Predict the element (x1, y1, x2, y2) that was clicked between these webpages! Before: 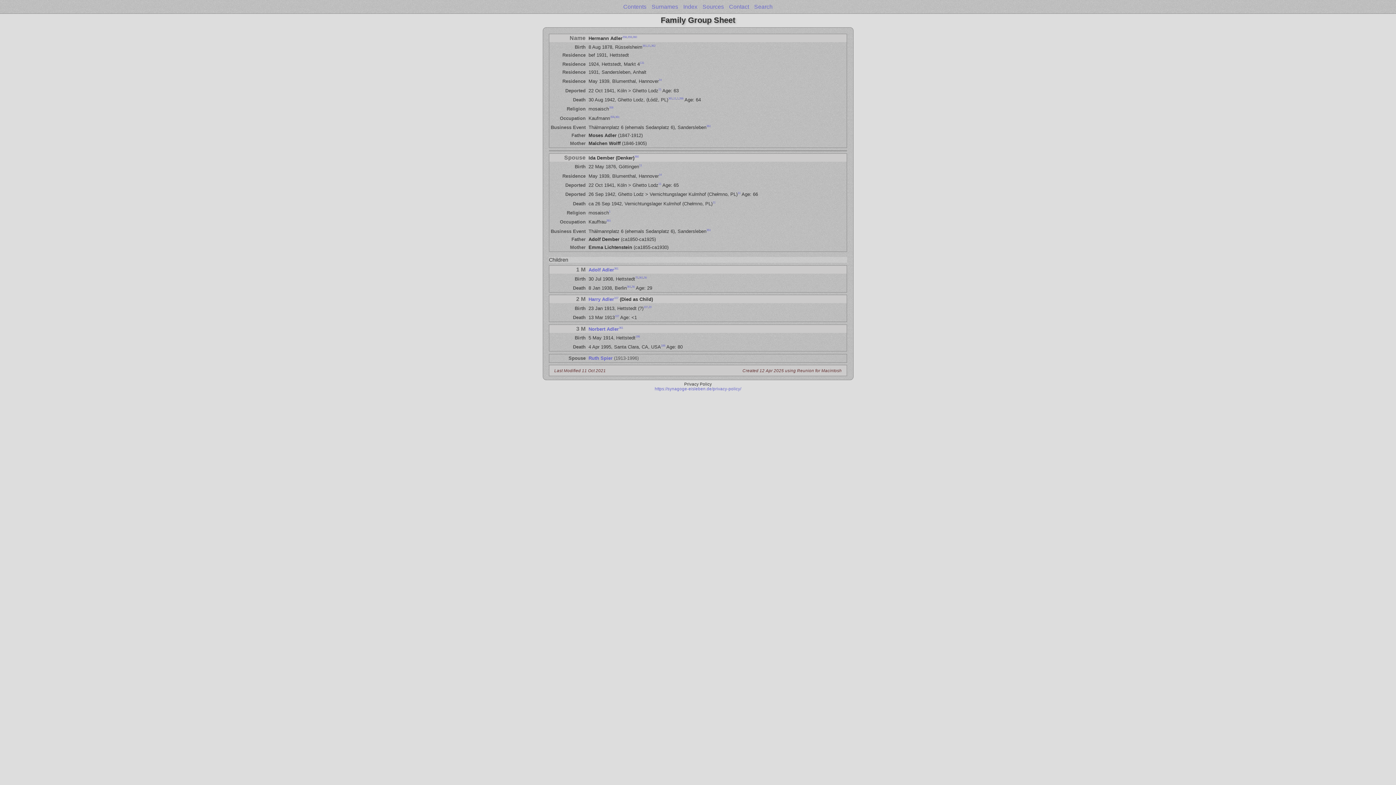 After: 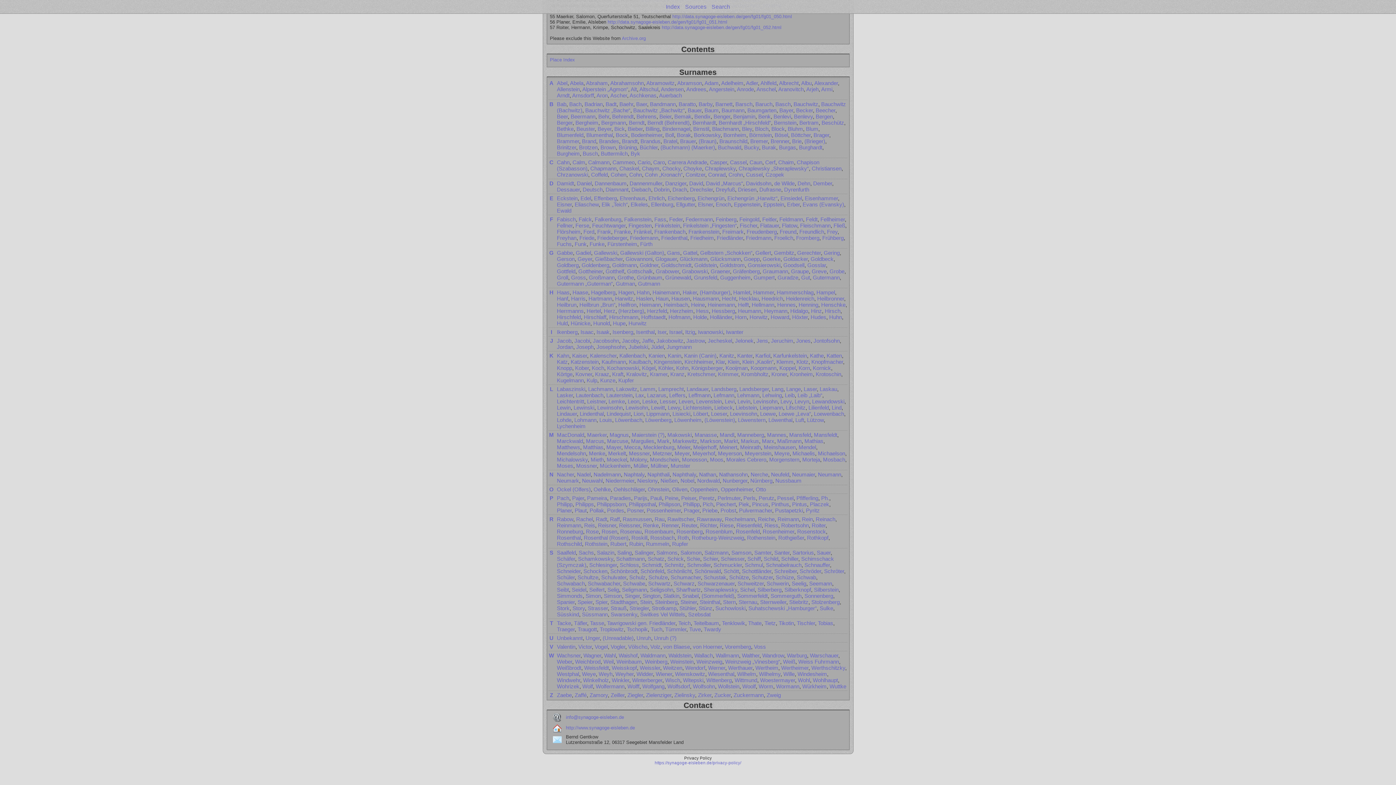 Action: label: Surnames bbox: (651, 3, 678, 9)